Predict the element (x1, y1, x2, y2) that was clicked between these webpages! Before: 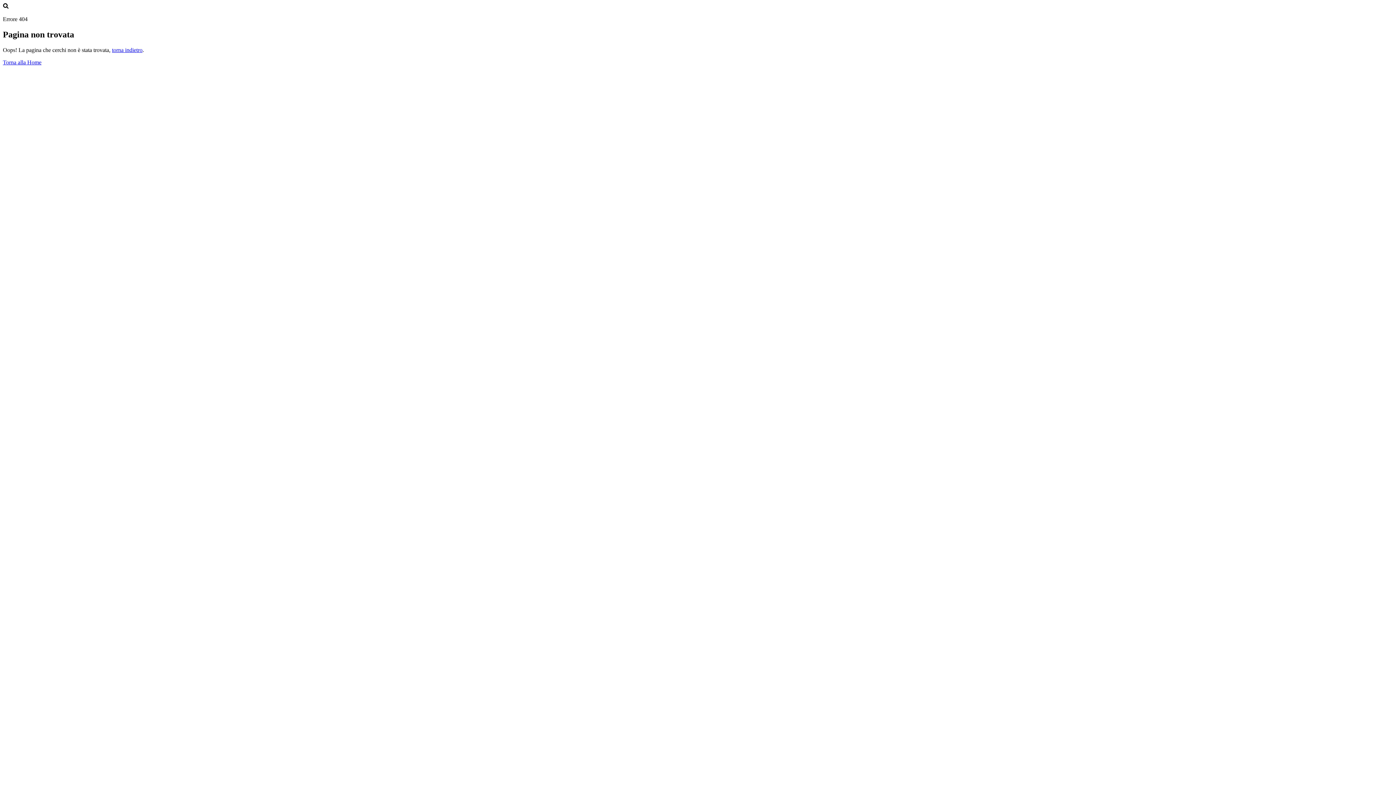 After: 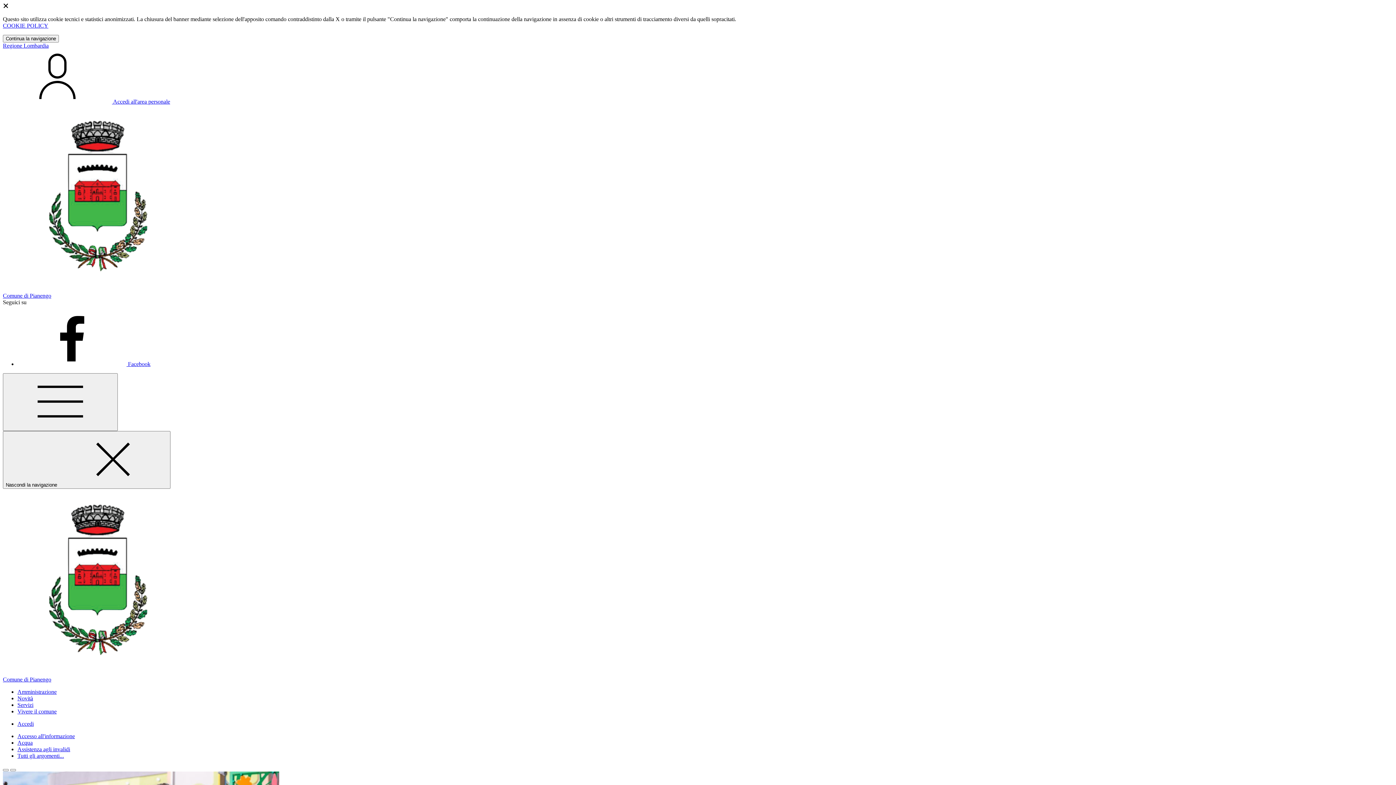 Action: label: Torna alla Home bbox: (2, 59, 41, 65)